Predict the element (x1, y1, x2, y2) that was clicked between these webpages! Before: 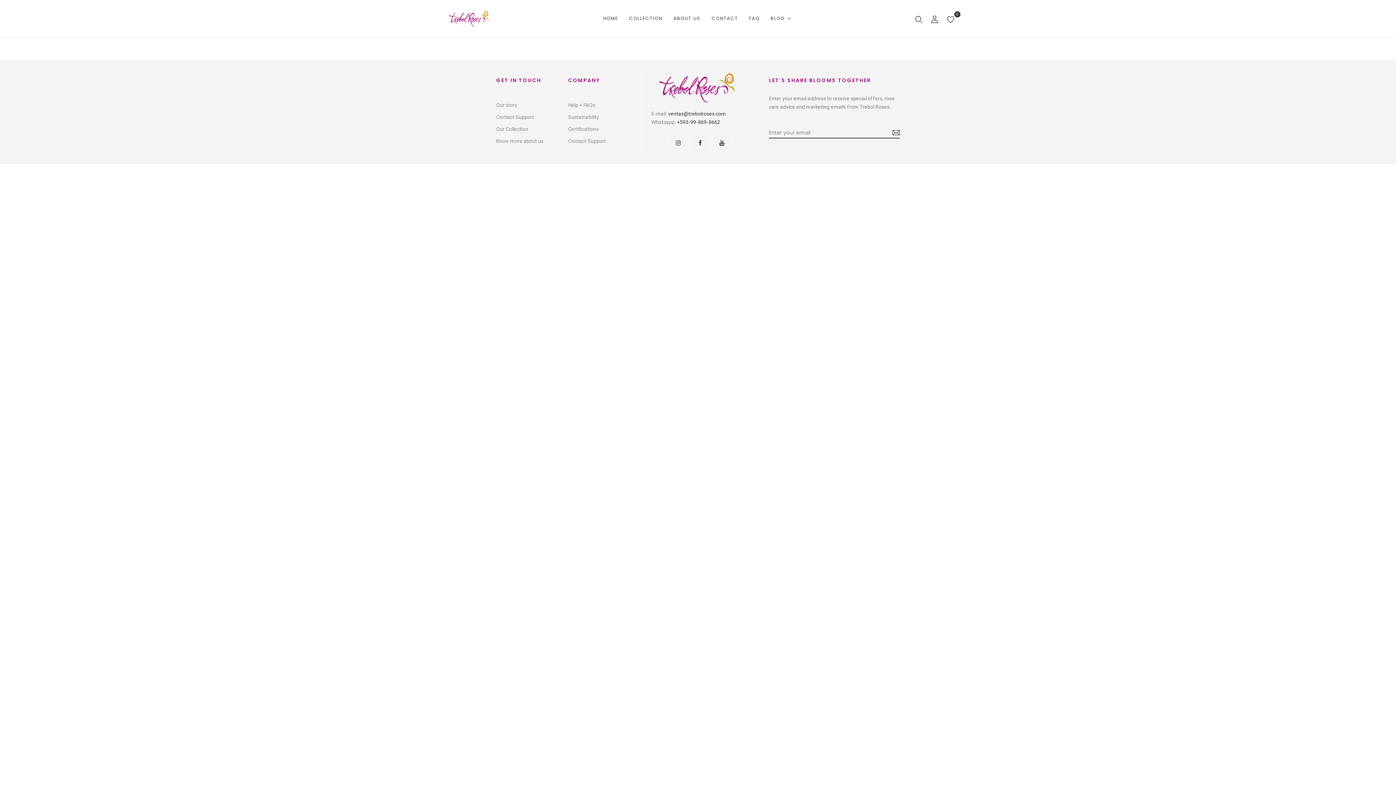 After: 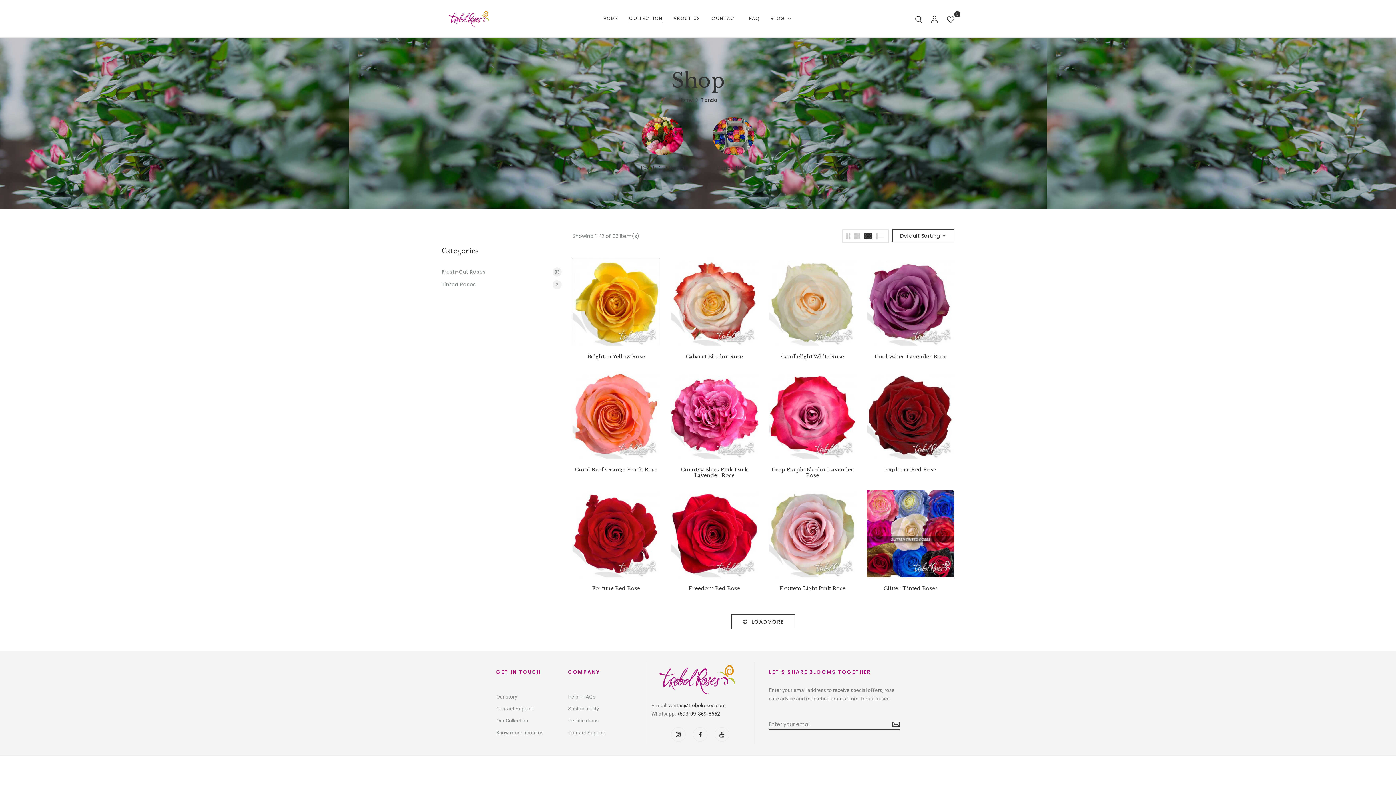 Action: label: COLLECTION bbox: (629, 14, 662, 22)